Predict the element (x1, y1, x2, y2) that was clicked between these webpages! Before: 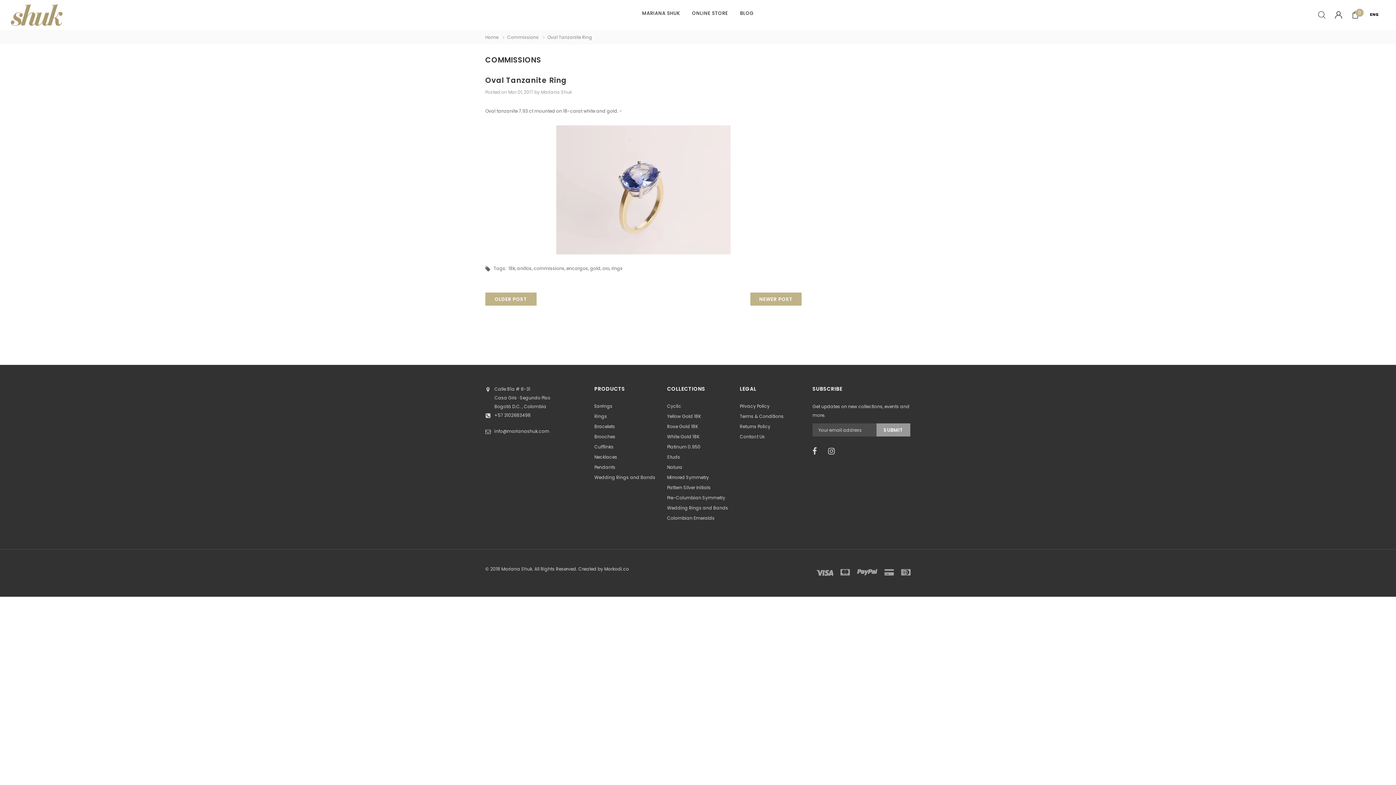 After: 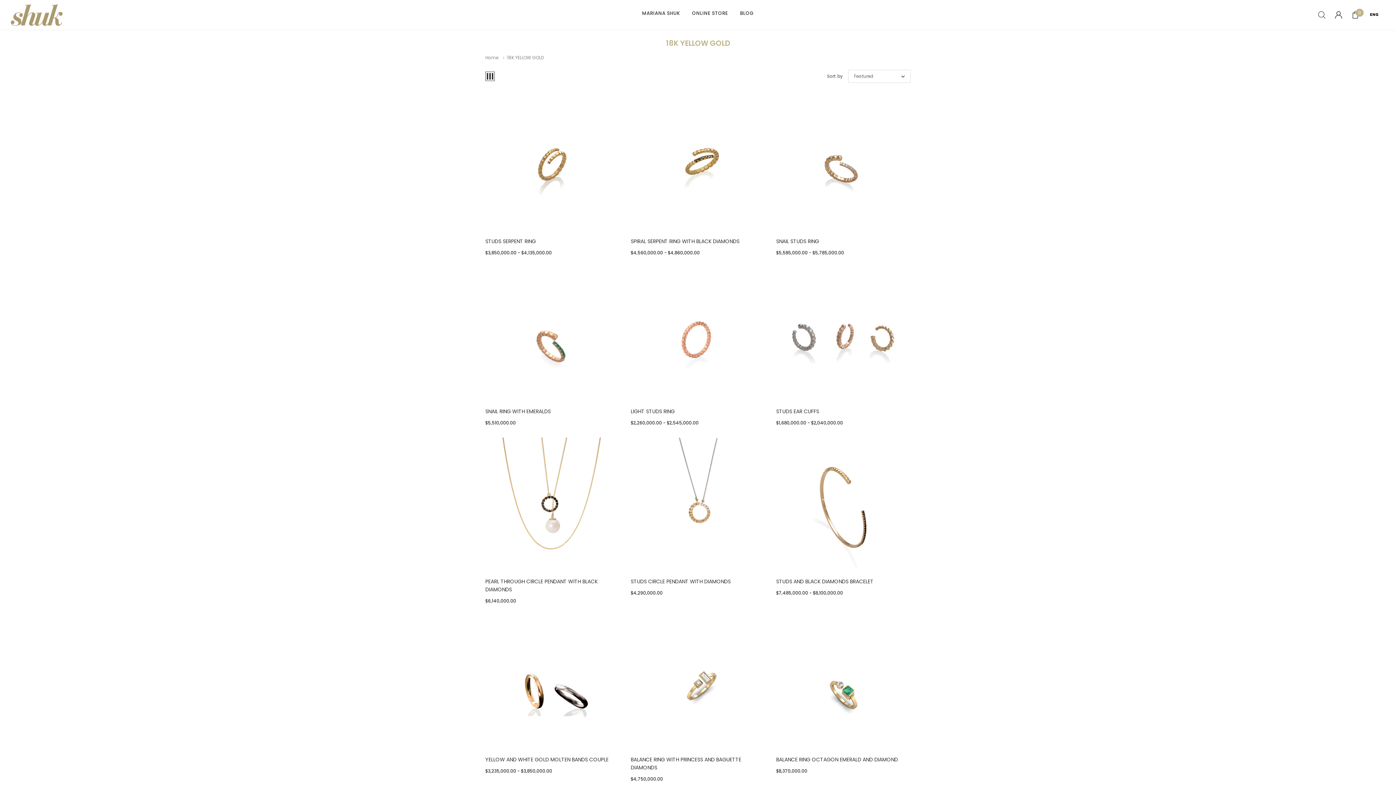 Action: bbox: (667, 411, 729, 421) label: Yellow Gold 18K